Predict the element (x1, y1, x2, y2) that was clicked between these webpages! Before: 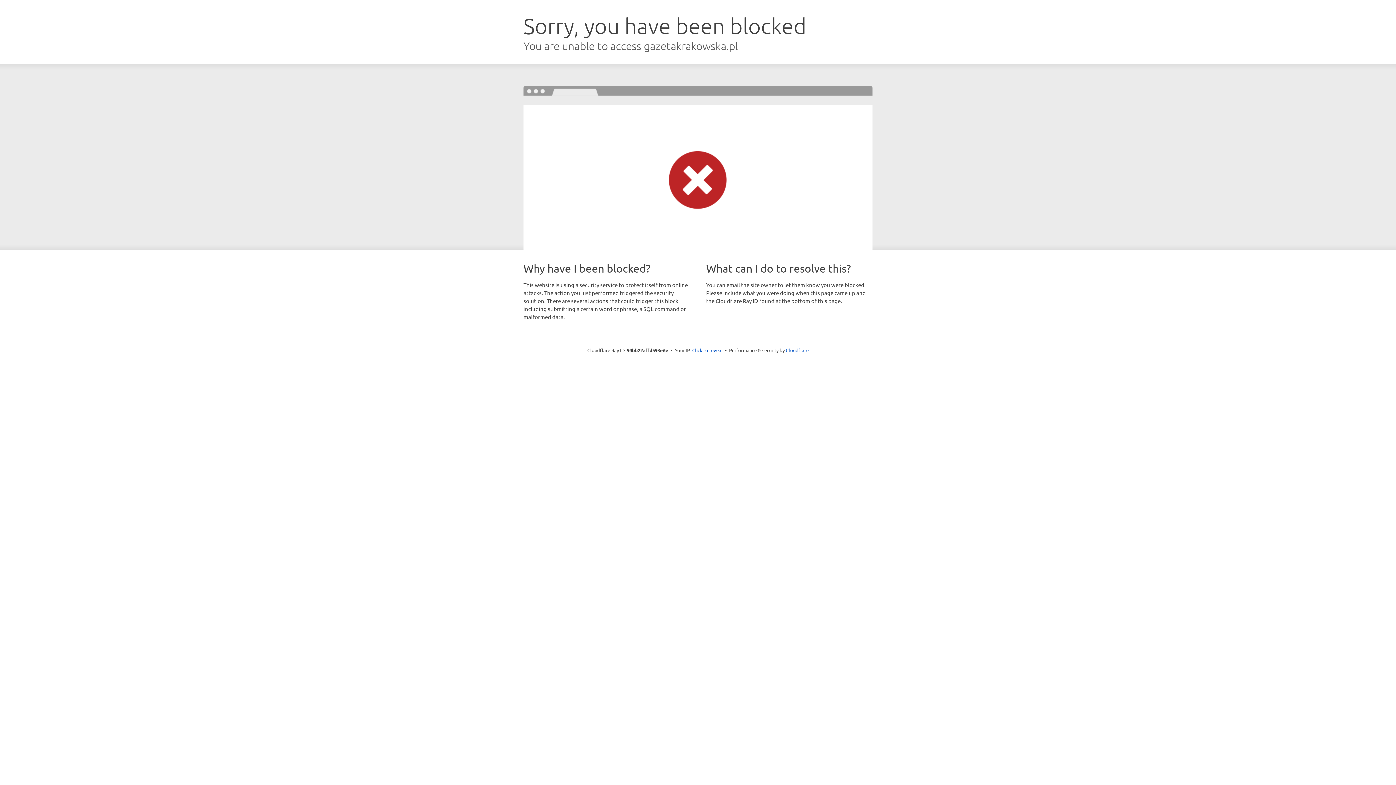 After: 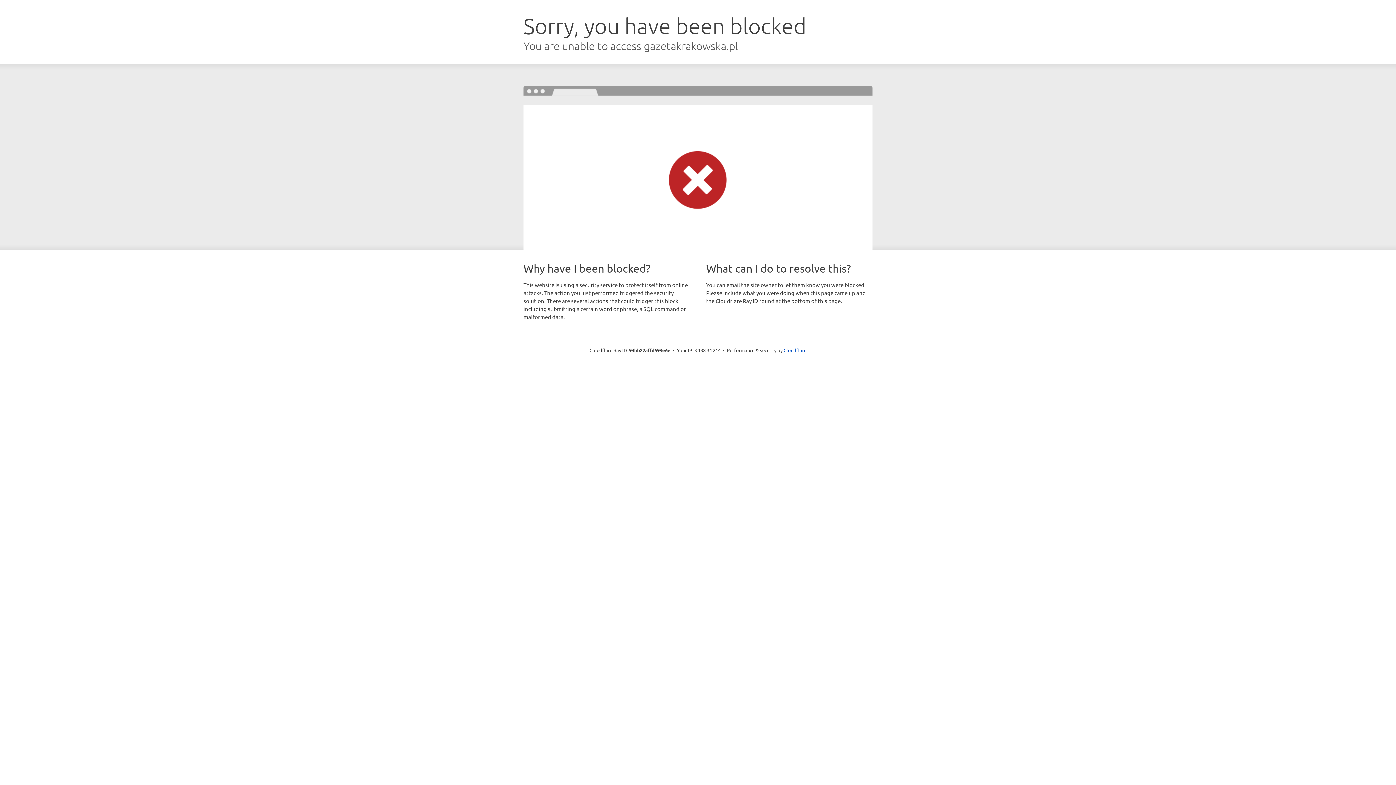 Action: label: Click to reveal bbox: (692, 346, 722, 353)